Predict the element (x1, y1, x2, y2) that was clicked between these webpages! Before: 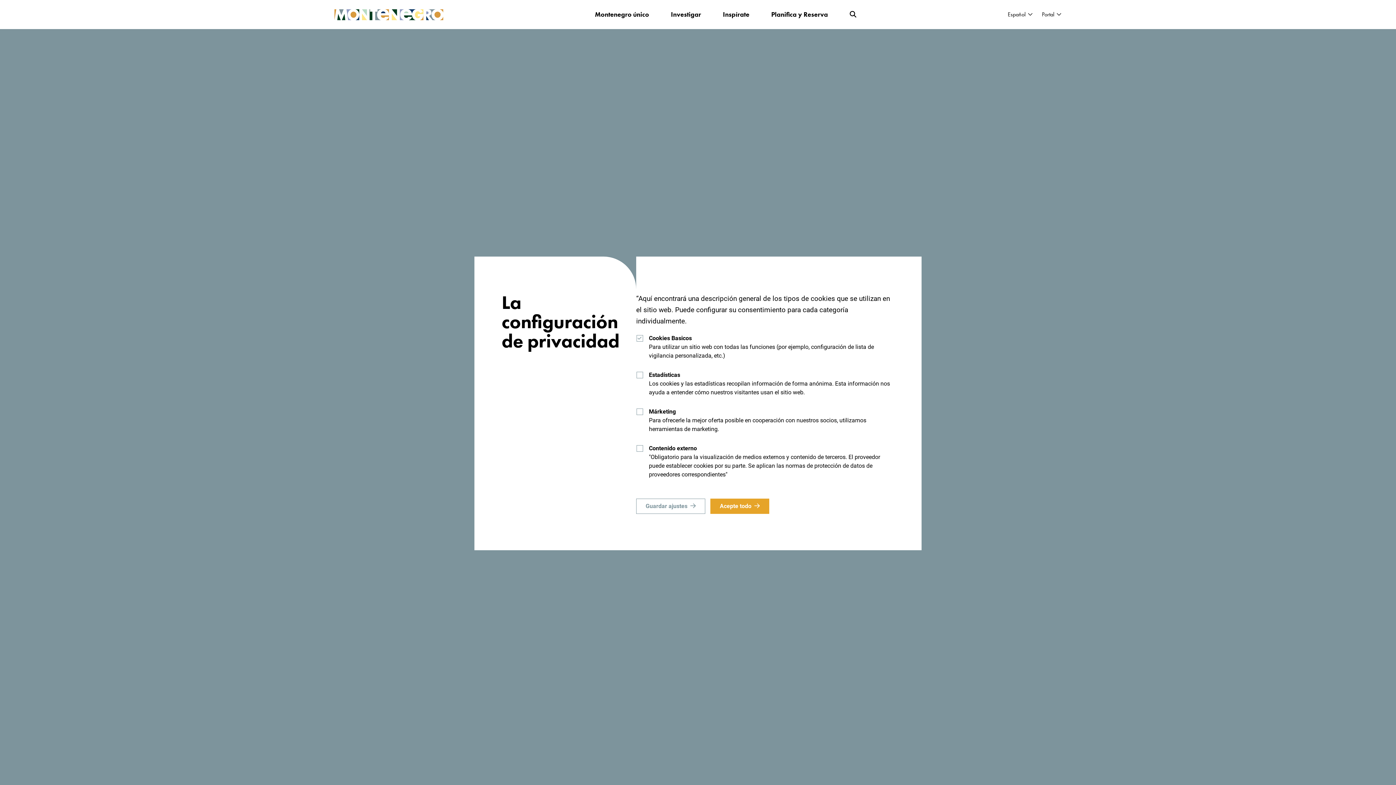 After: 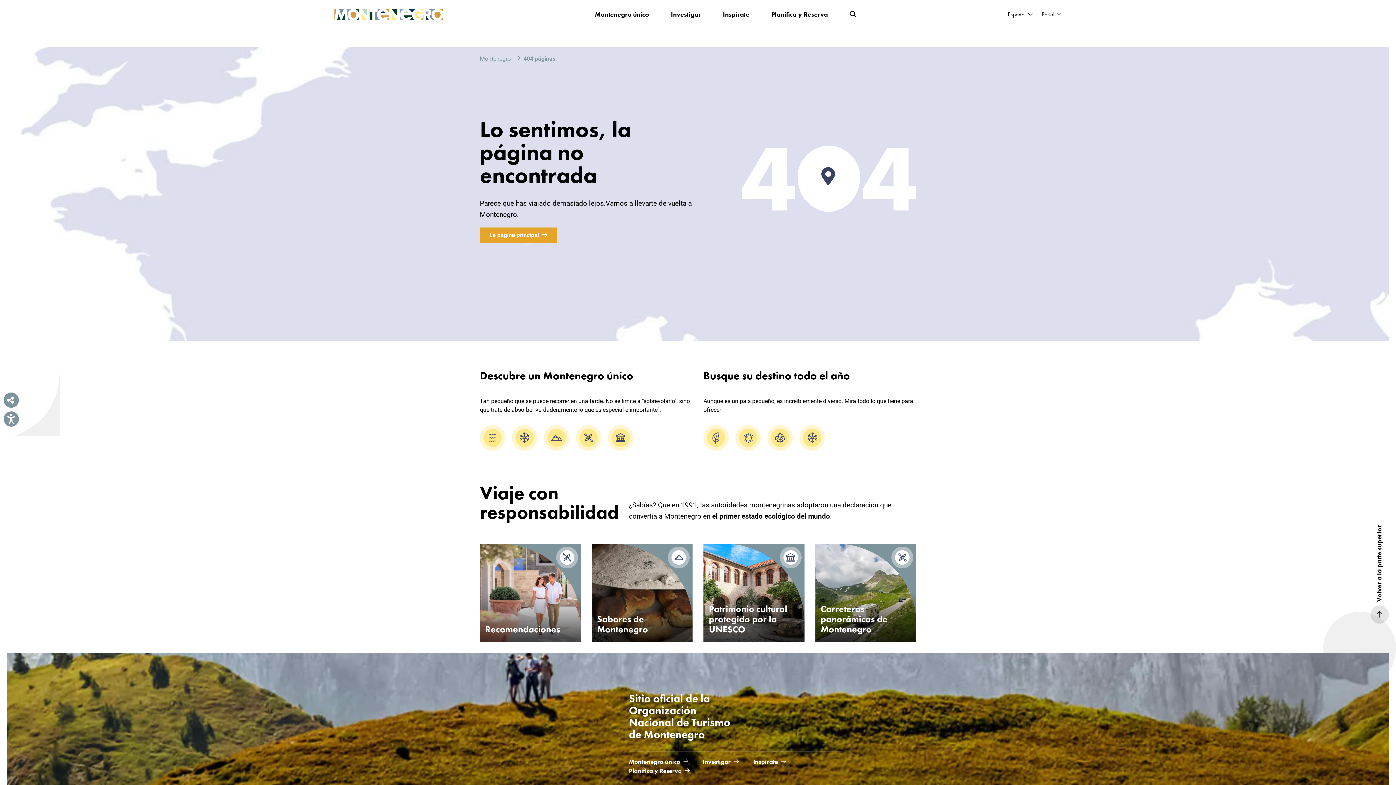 Action: bbox: (710, 498, 769, 514) label: Acepte todo